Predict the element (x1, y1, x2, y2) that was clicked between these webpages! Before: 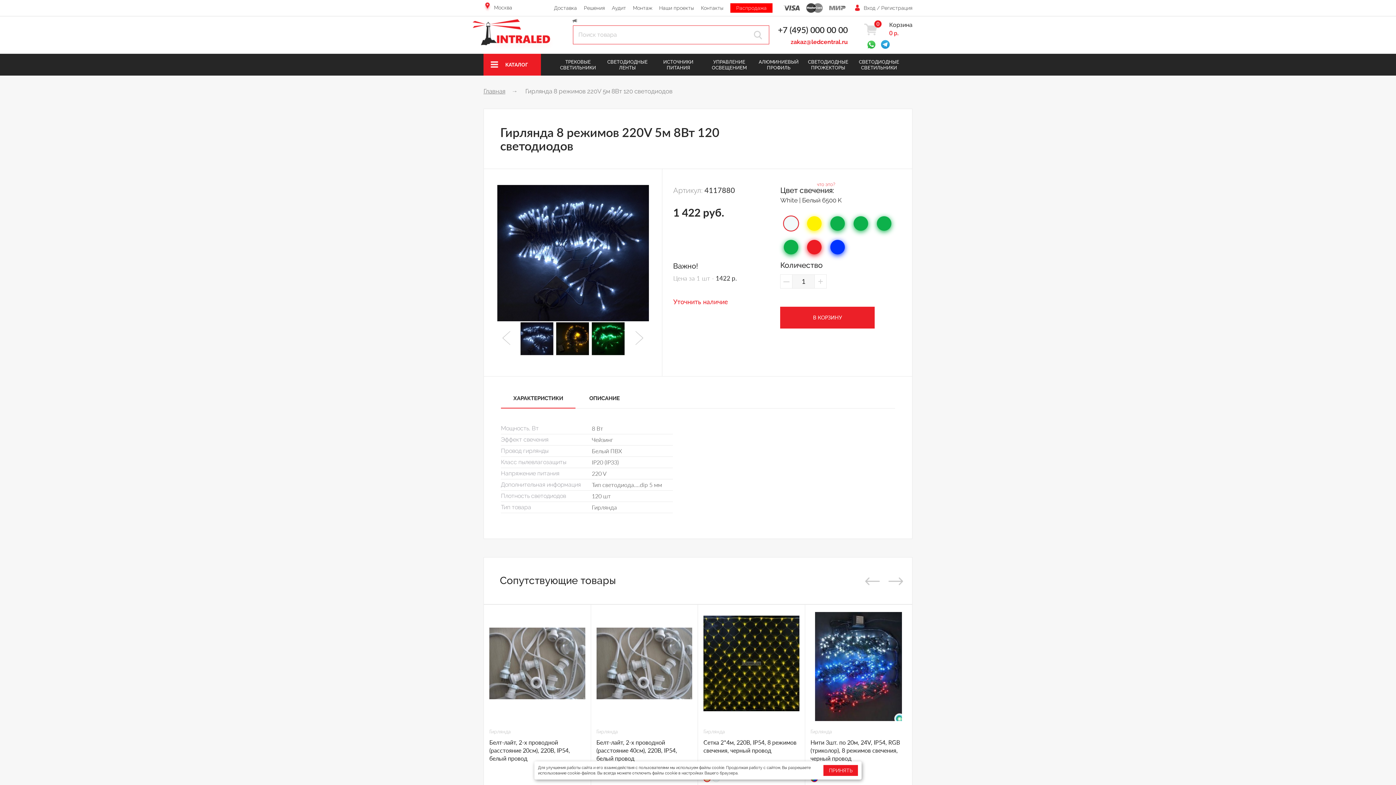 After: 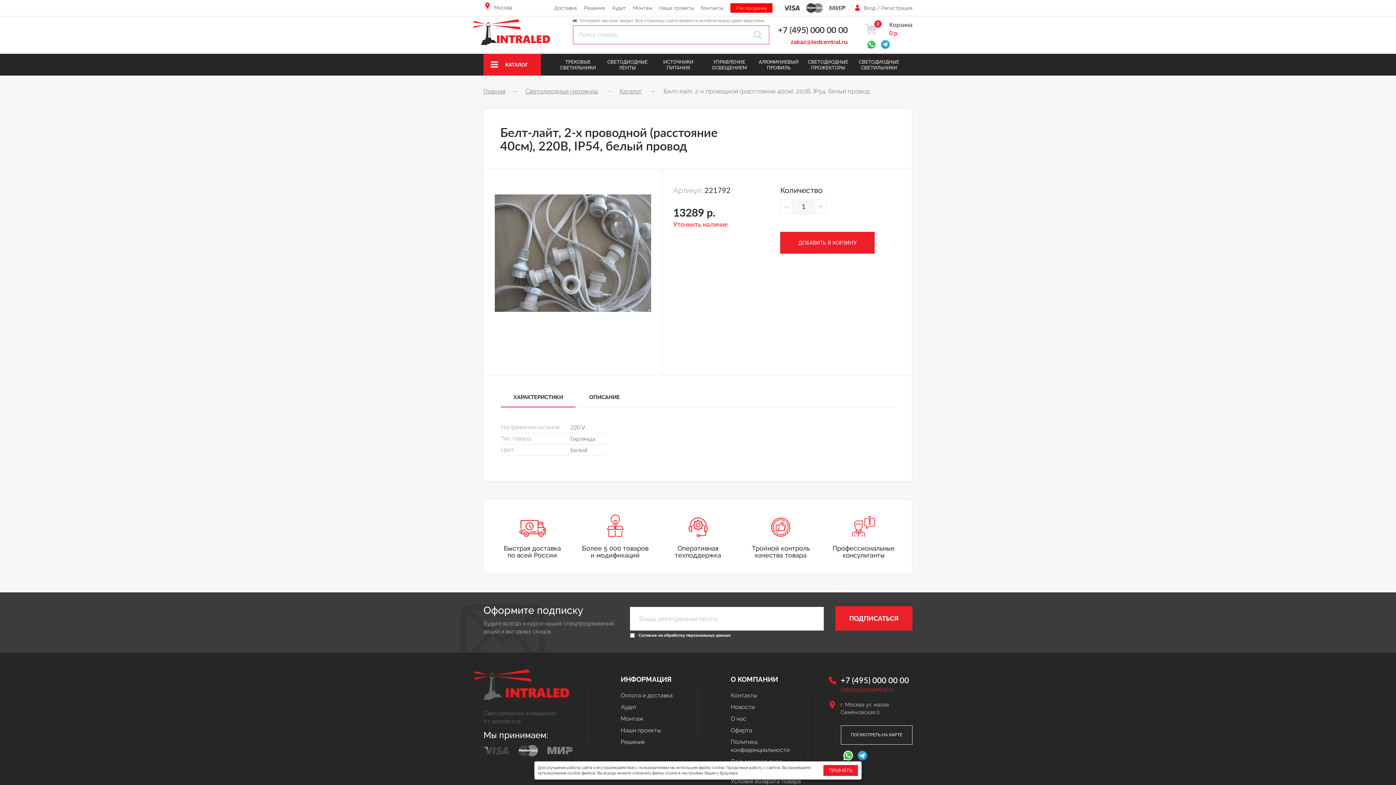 Action: bbox: (596, 738, 692, 762) label: Белт-лайт, 2-х проводной (расстояние 40см), 220В, IP54, белый провод